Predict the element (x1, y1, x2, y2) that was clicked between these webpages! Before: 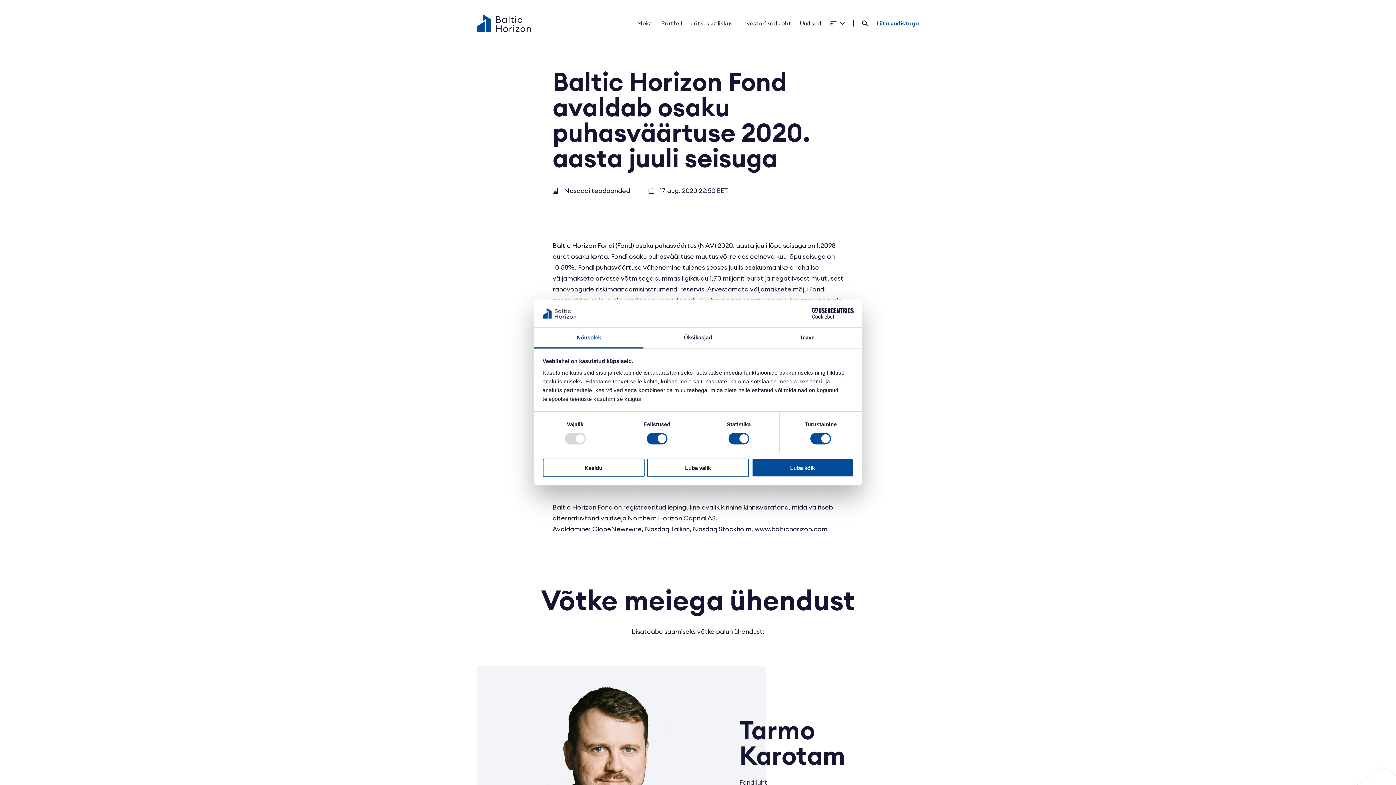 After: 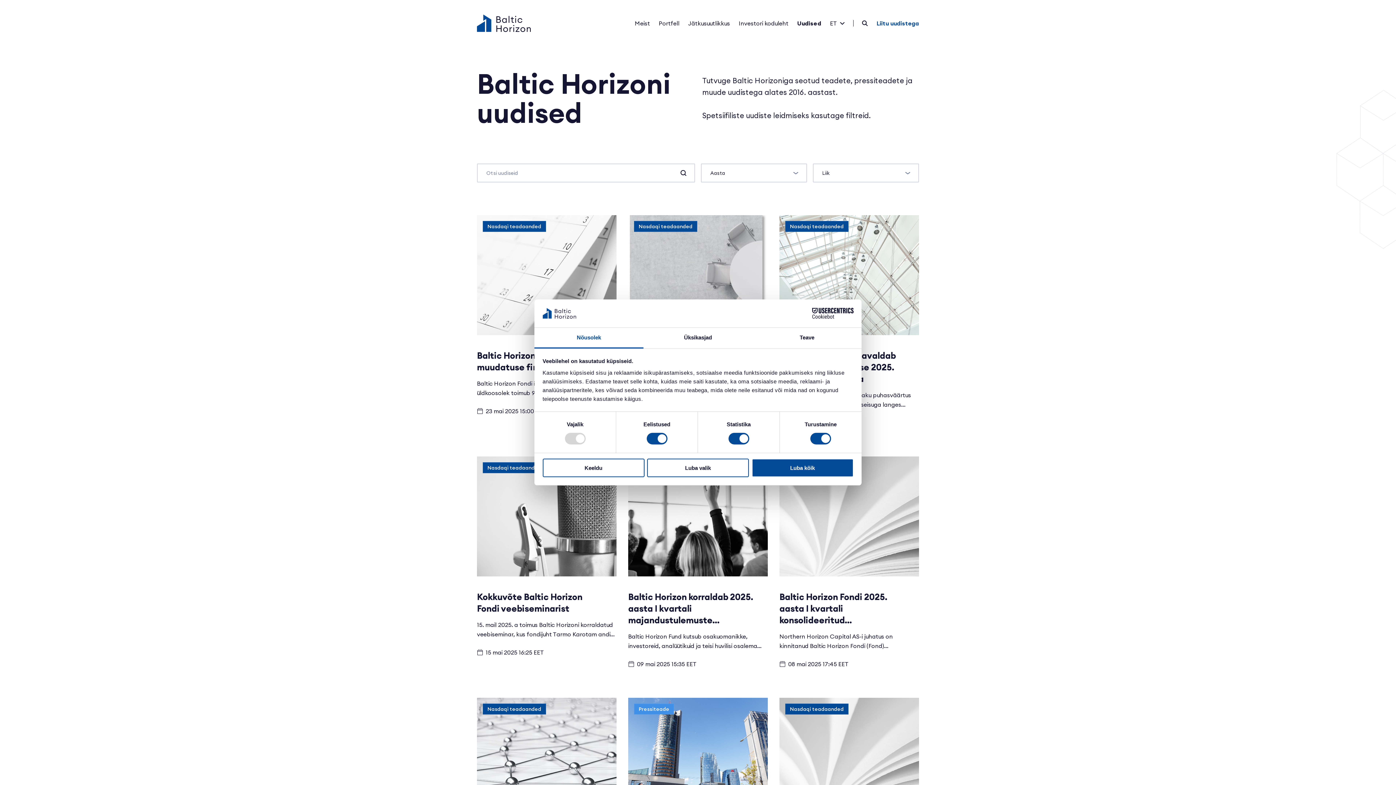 Action: label: Uudised bbox: (800, 14, 821, 32)